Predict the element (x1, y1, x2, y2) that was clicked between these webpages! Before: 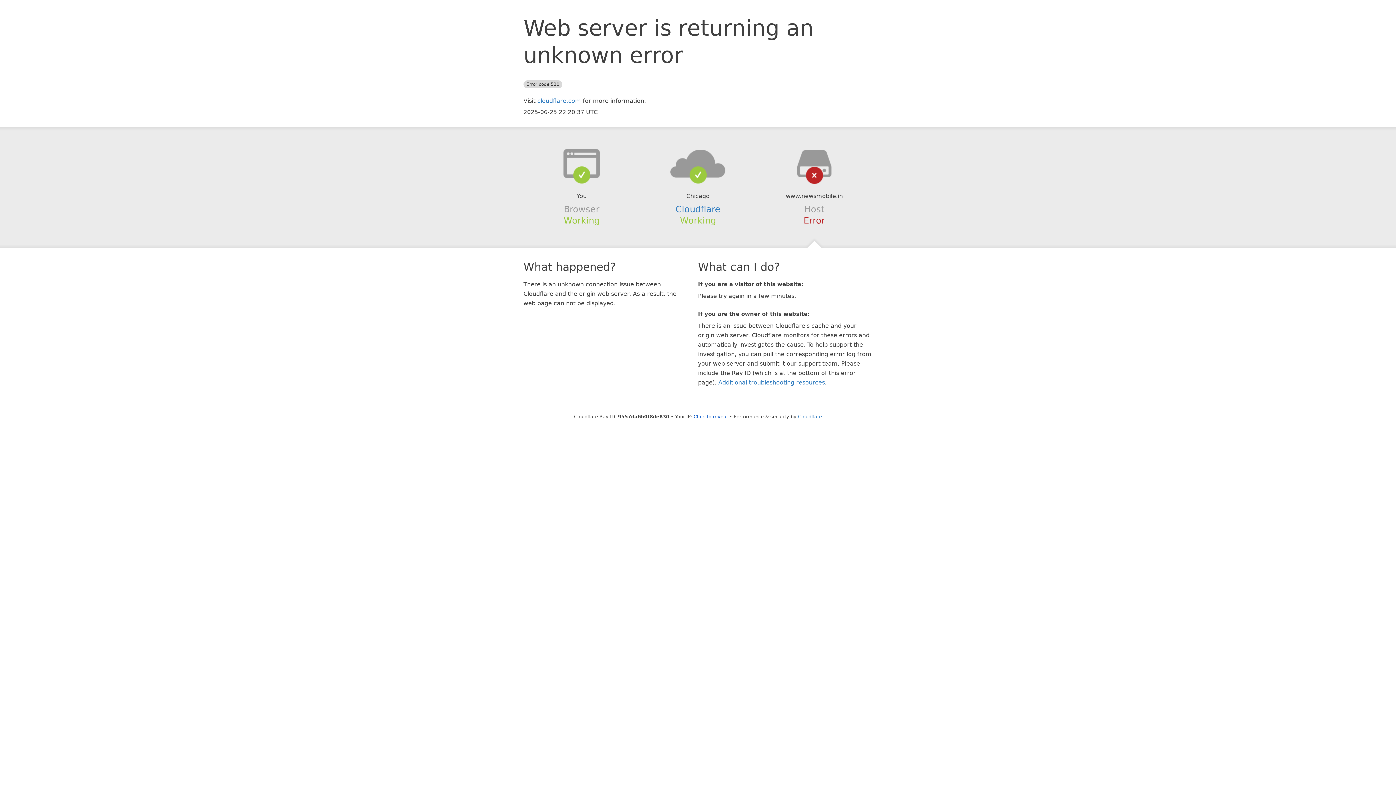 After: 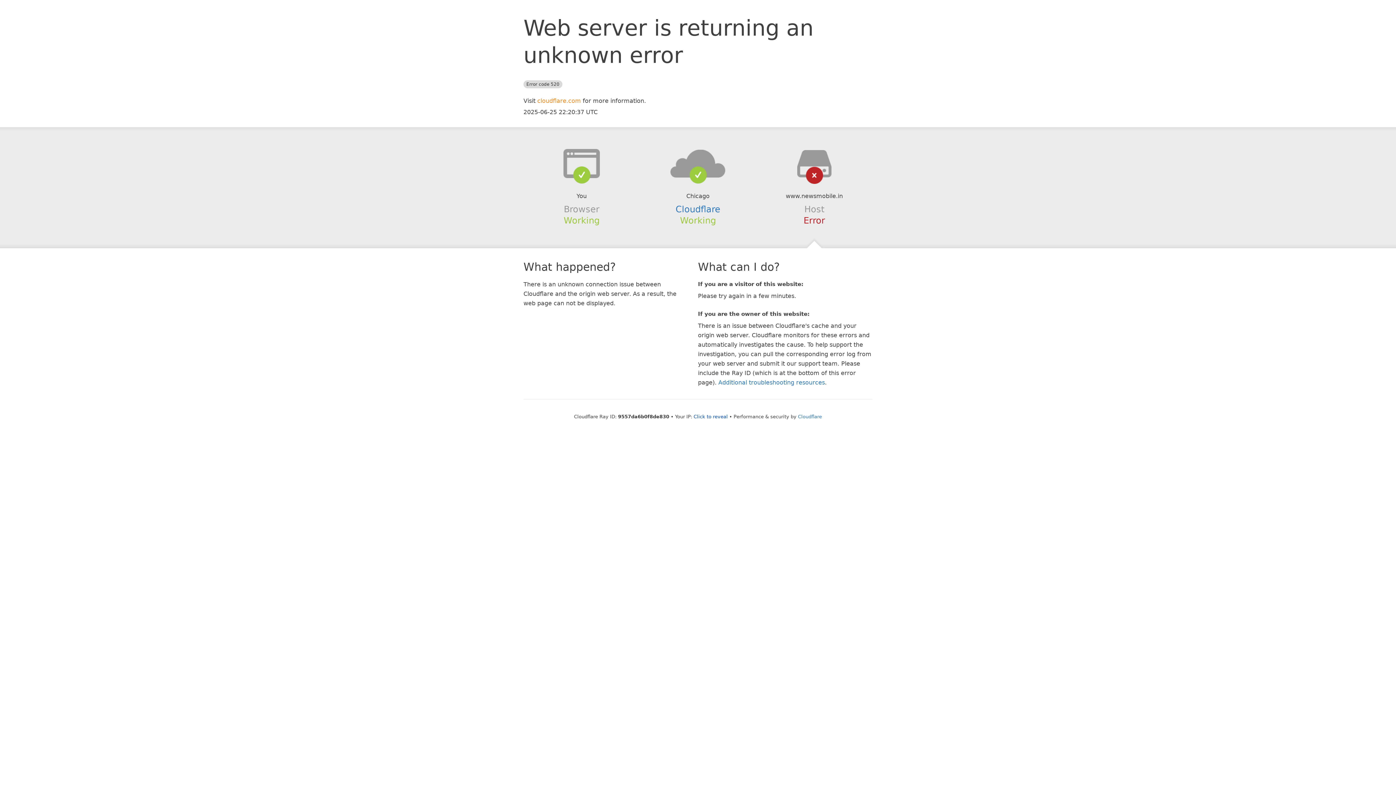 Action: bbox: (537, 97, 581, 104) label: cloudflare.com